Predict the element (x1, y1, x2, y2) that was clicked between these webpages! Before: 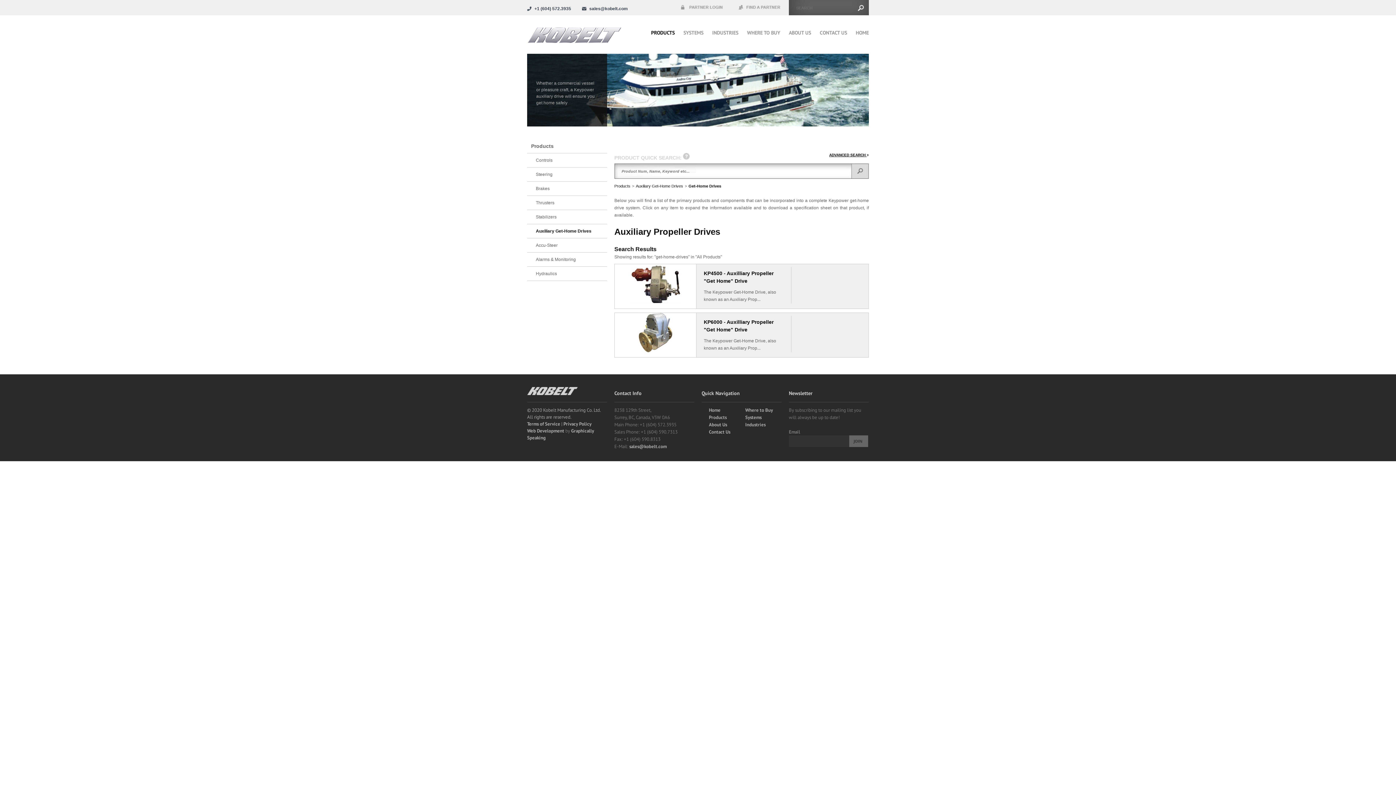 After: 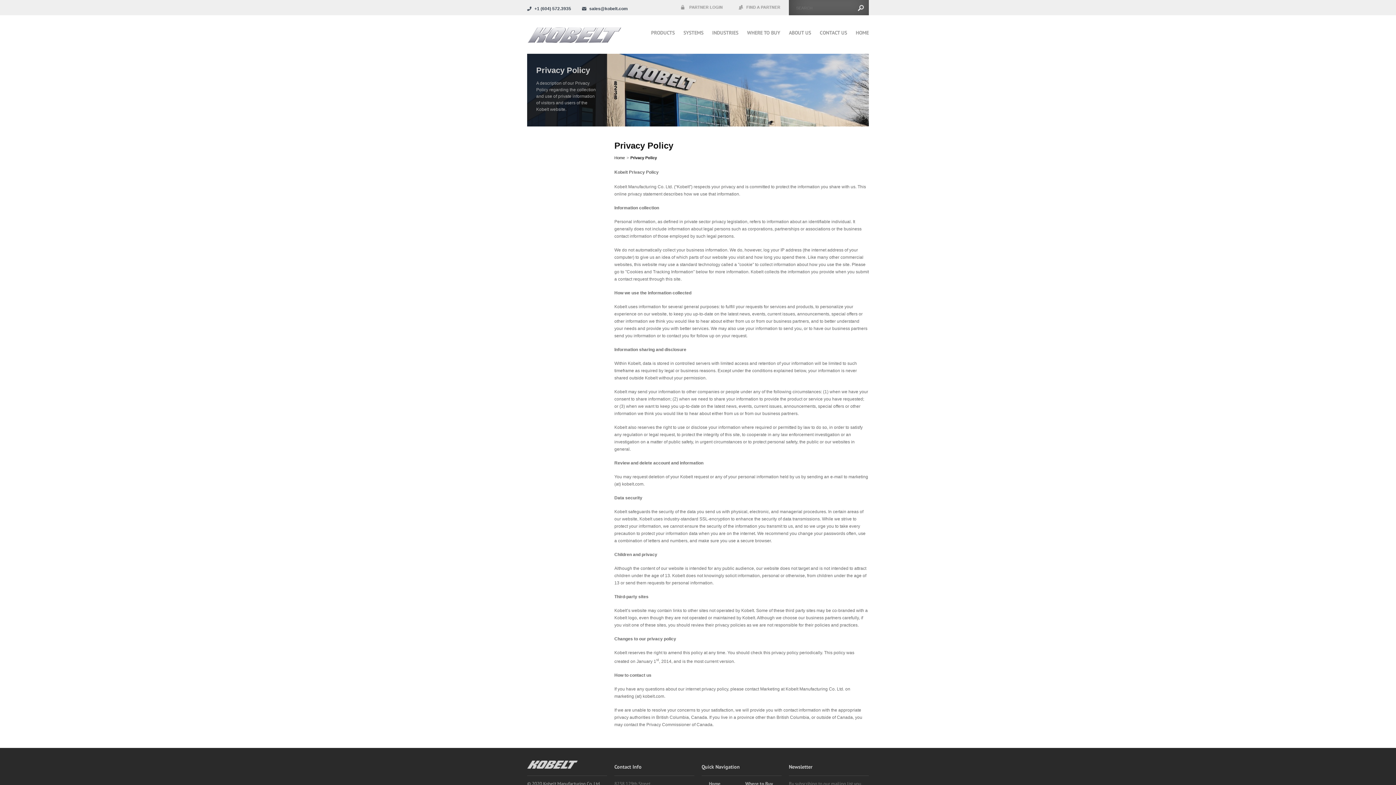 Action: label: Privacy Policy bbox: (563, 421, 591, 427)